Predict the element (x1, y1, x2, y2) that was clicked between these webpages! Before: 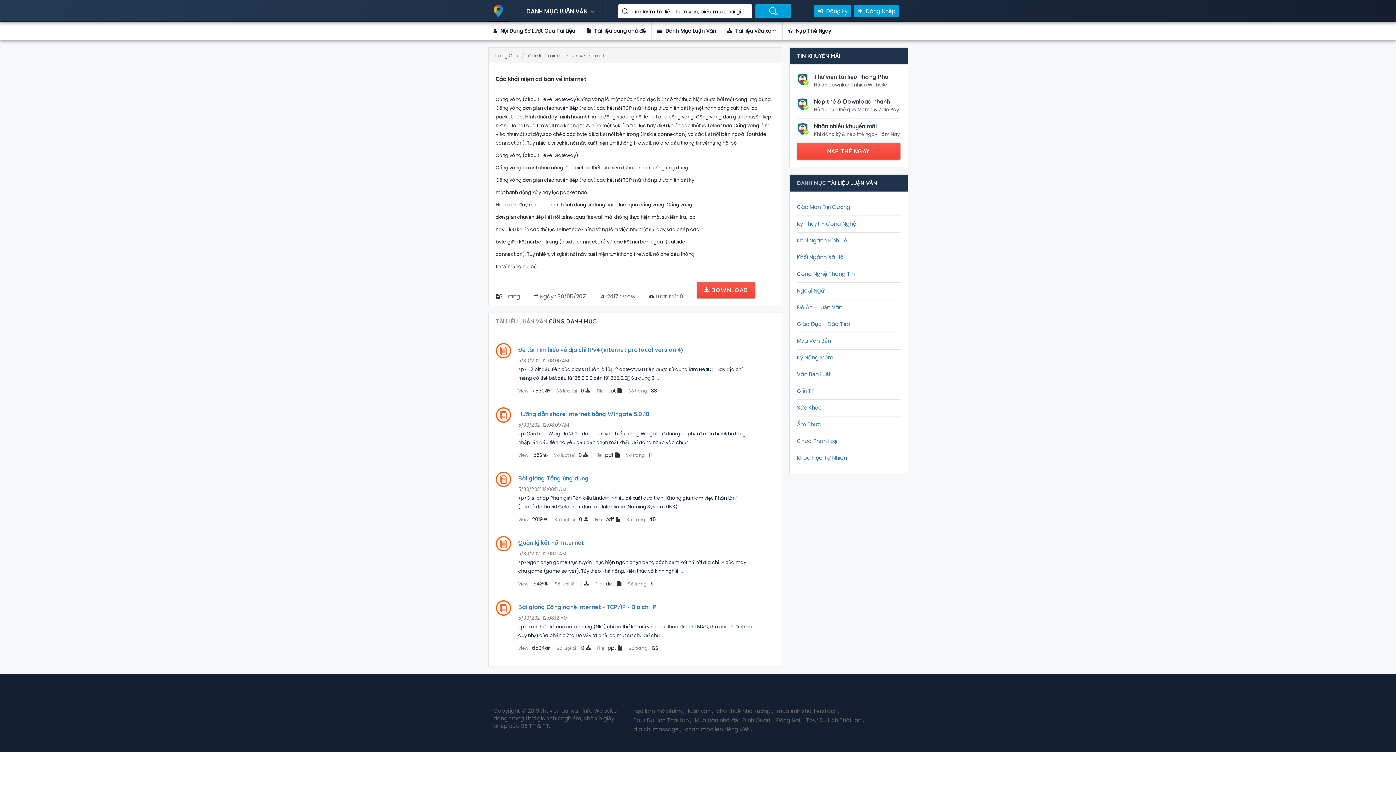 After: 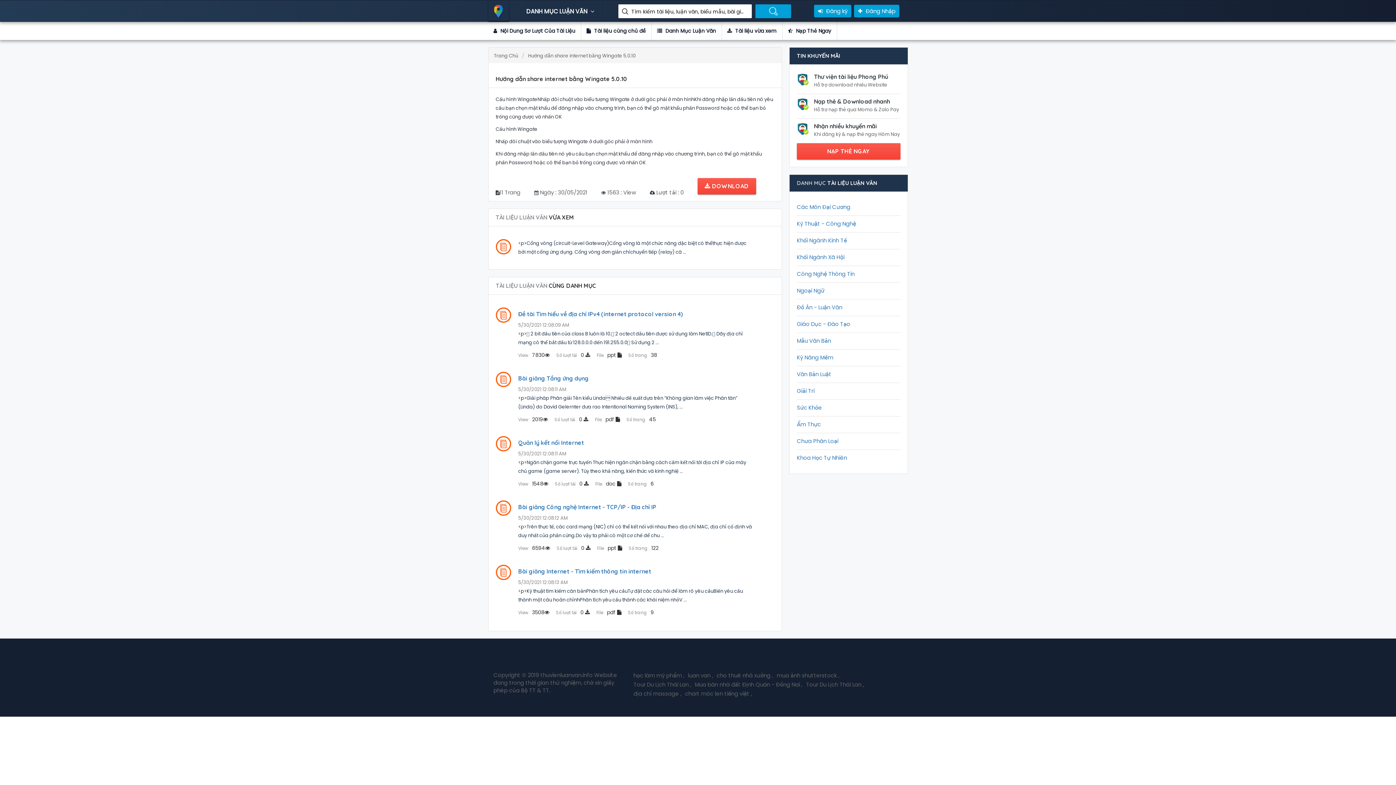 Action: bbox: (626, 451, 651, 458) label: Số trang 11